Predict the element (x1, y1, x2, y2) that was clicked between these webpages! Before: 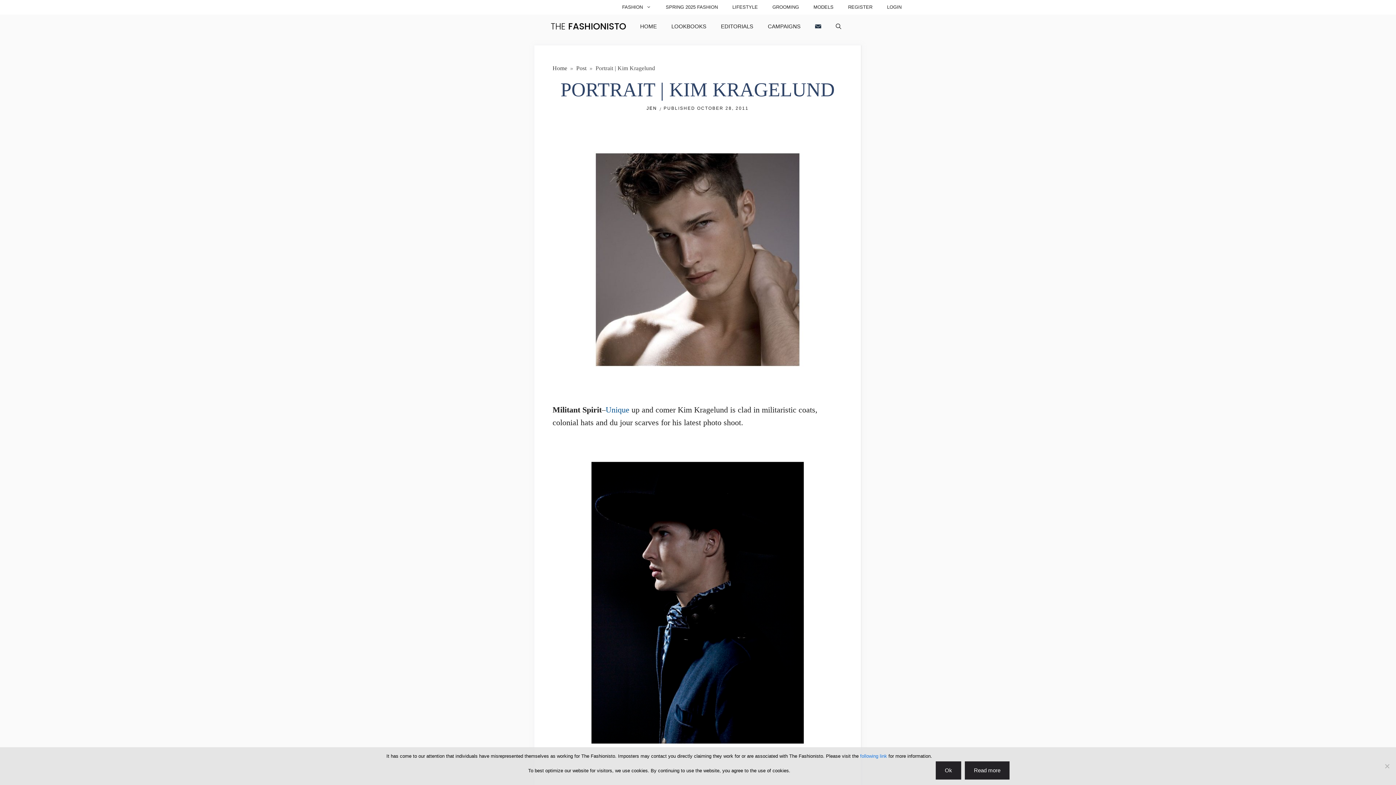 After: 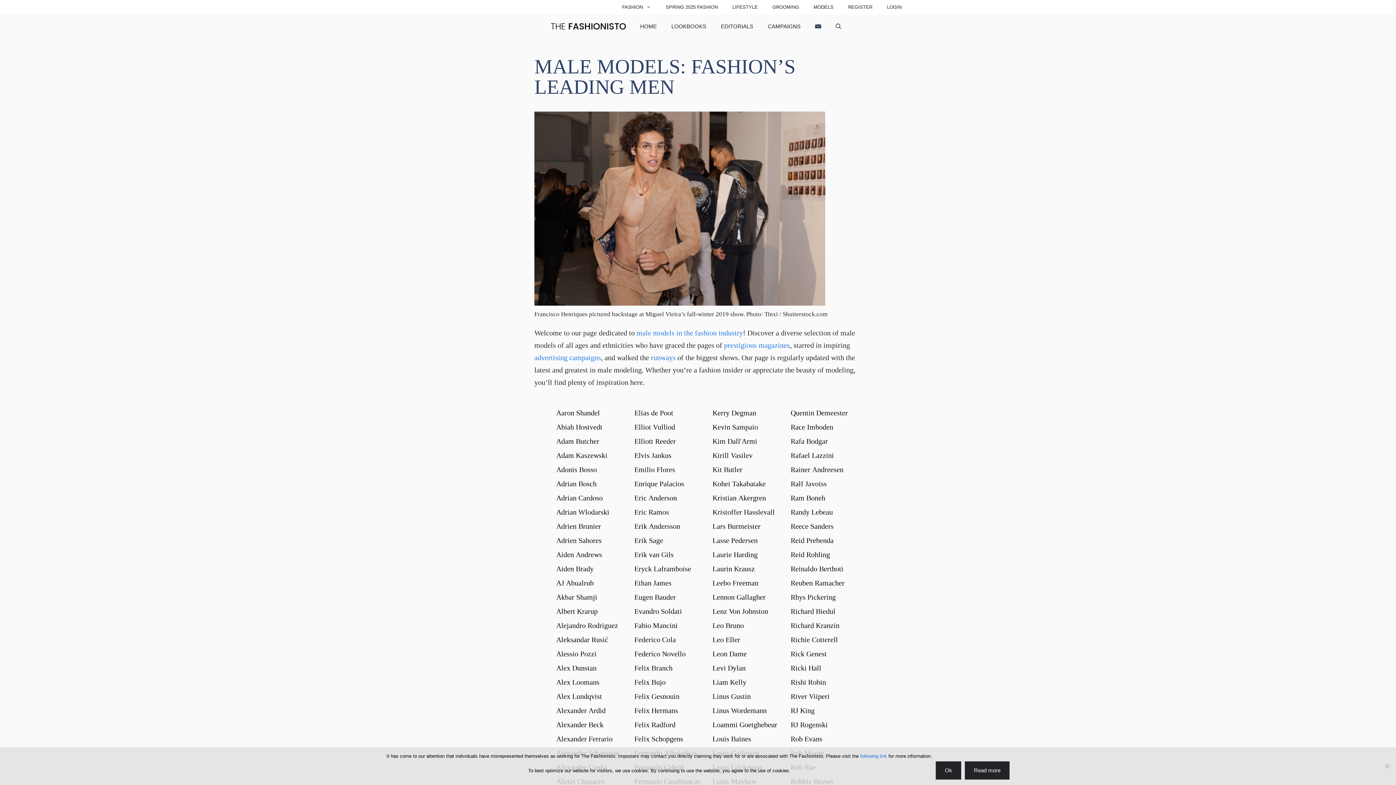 Action: label: MODELS bbox: (806, 0, 841, 14)